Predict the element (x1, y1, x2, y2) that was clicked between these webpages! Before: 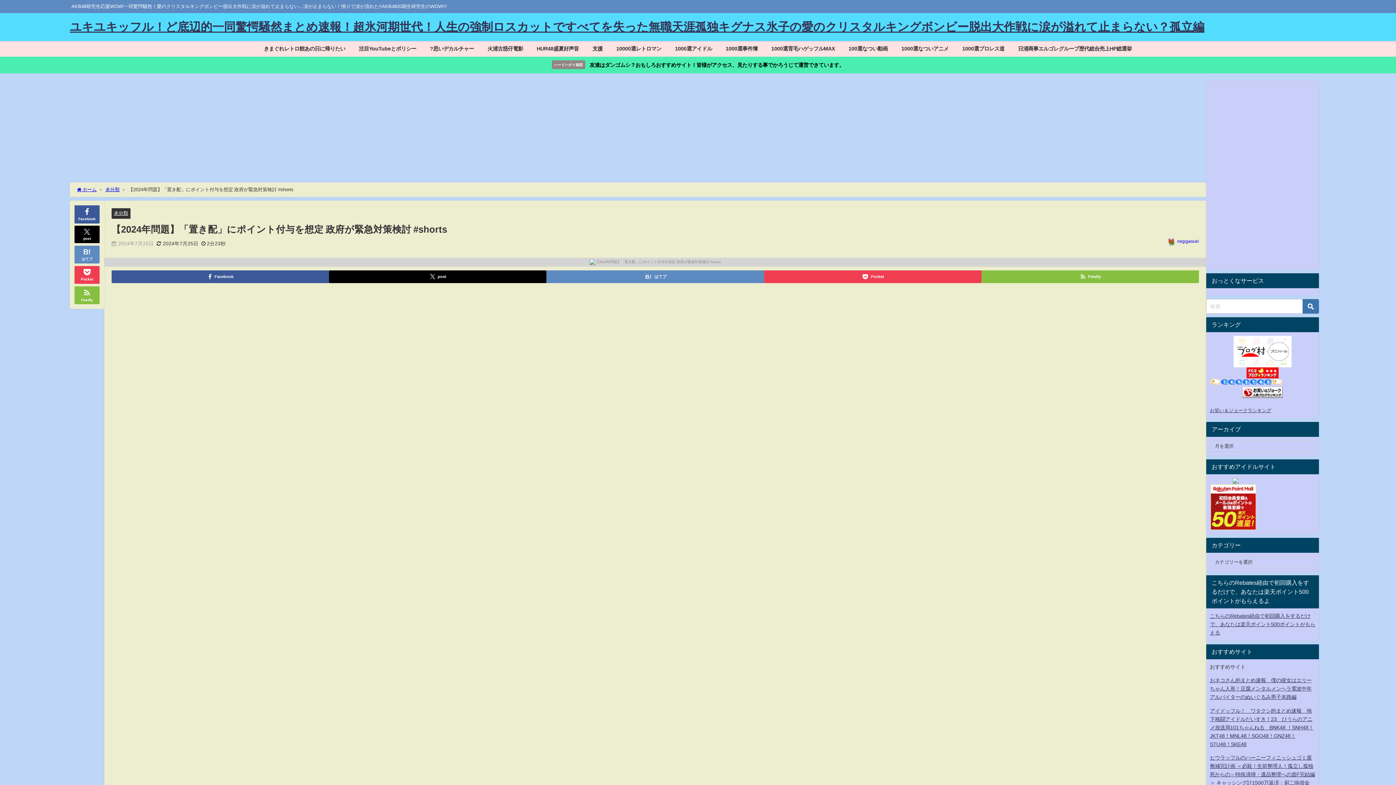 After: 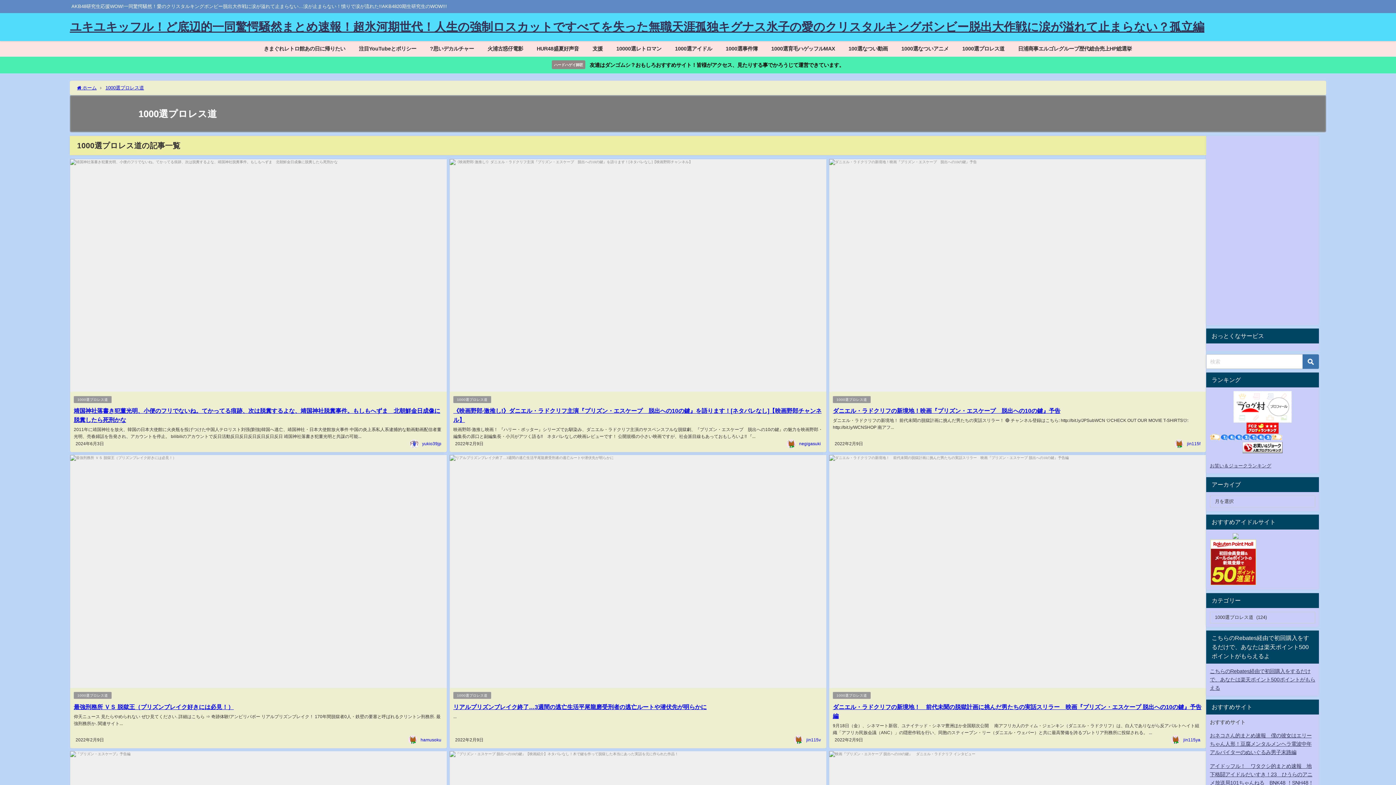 Action: bbox: (955, 41, 1011, 56) label: 1000選プロレス道